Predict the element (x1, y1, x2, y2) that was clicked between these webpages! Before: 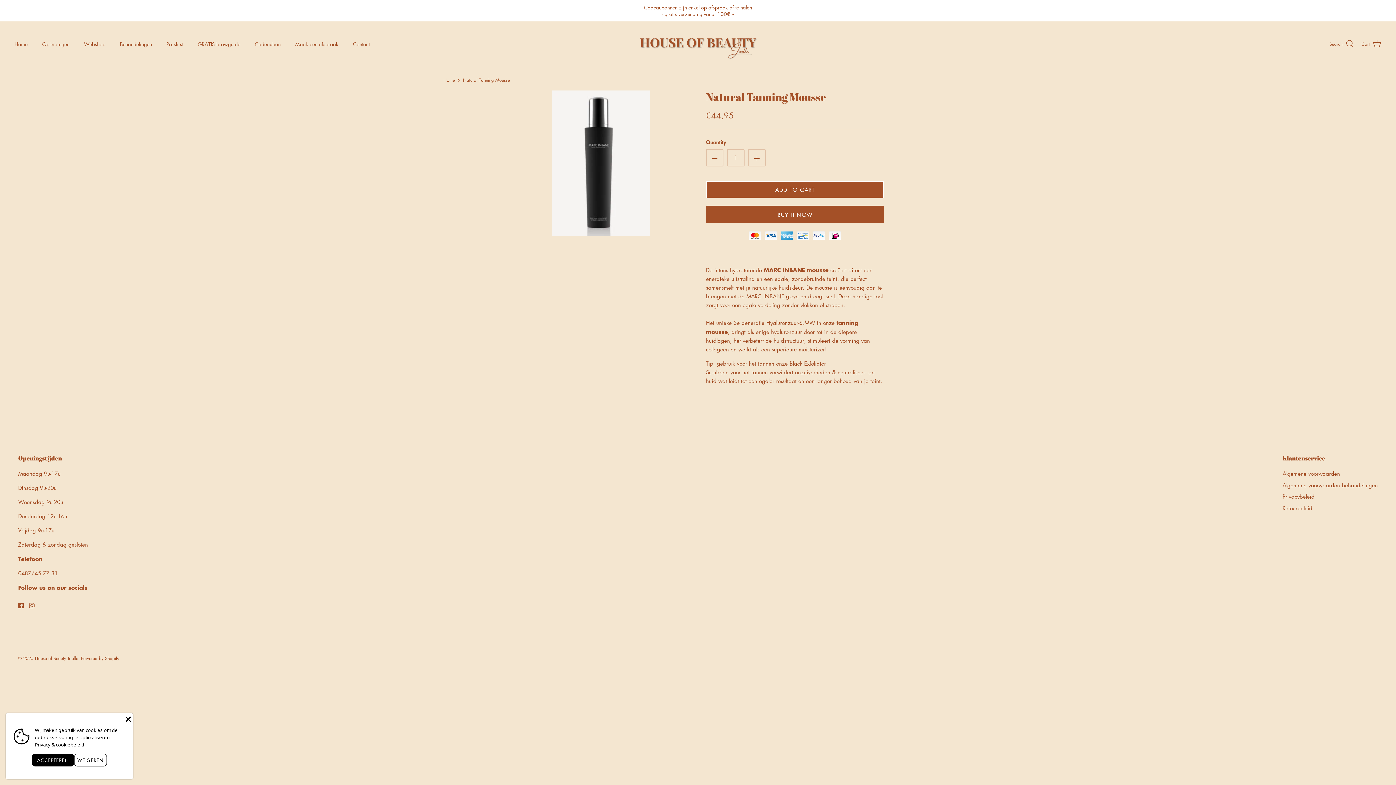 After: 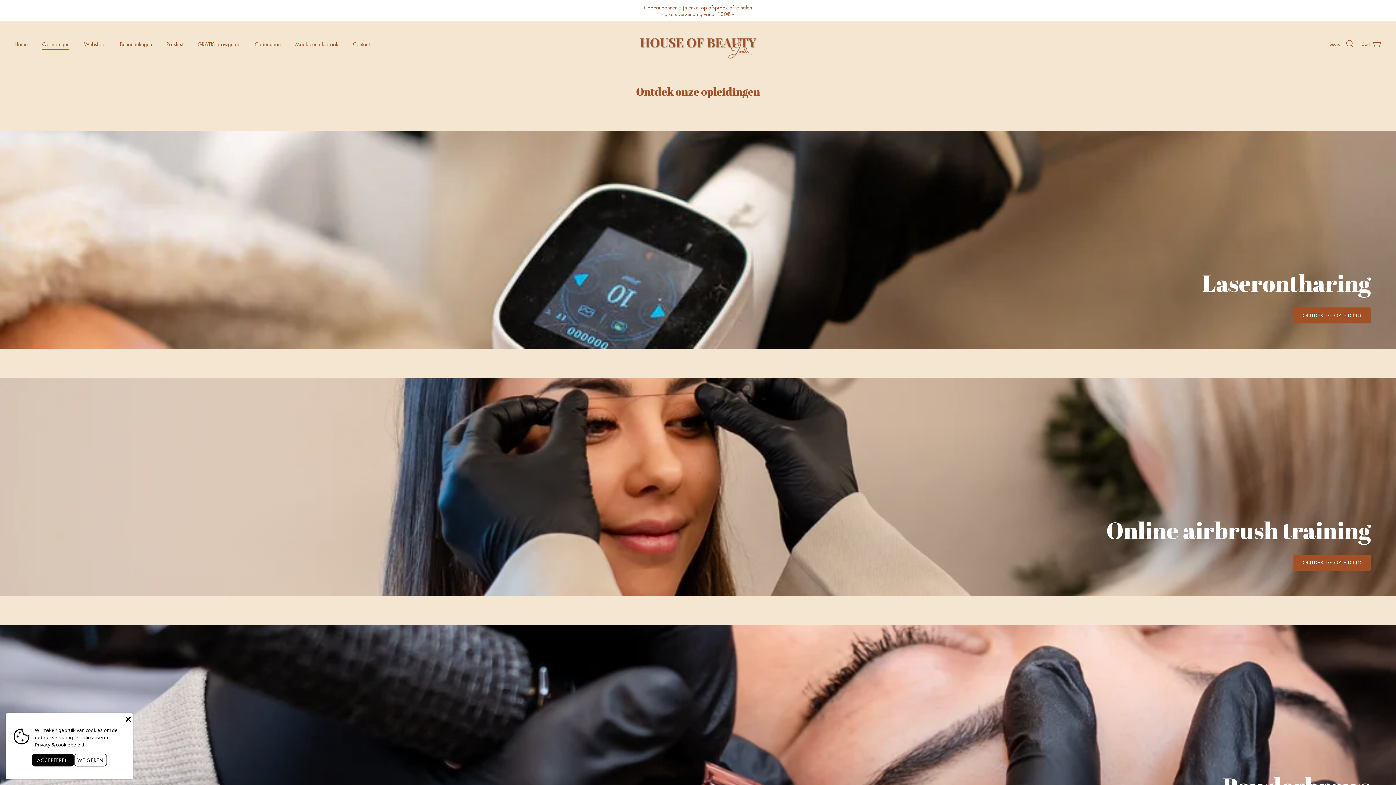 Action: bbox: (35, 32, 76, 55) label: Opleidingen